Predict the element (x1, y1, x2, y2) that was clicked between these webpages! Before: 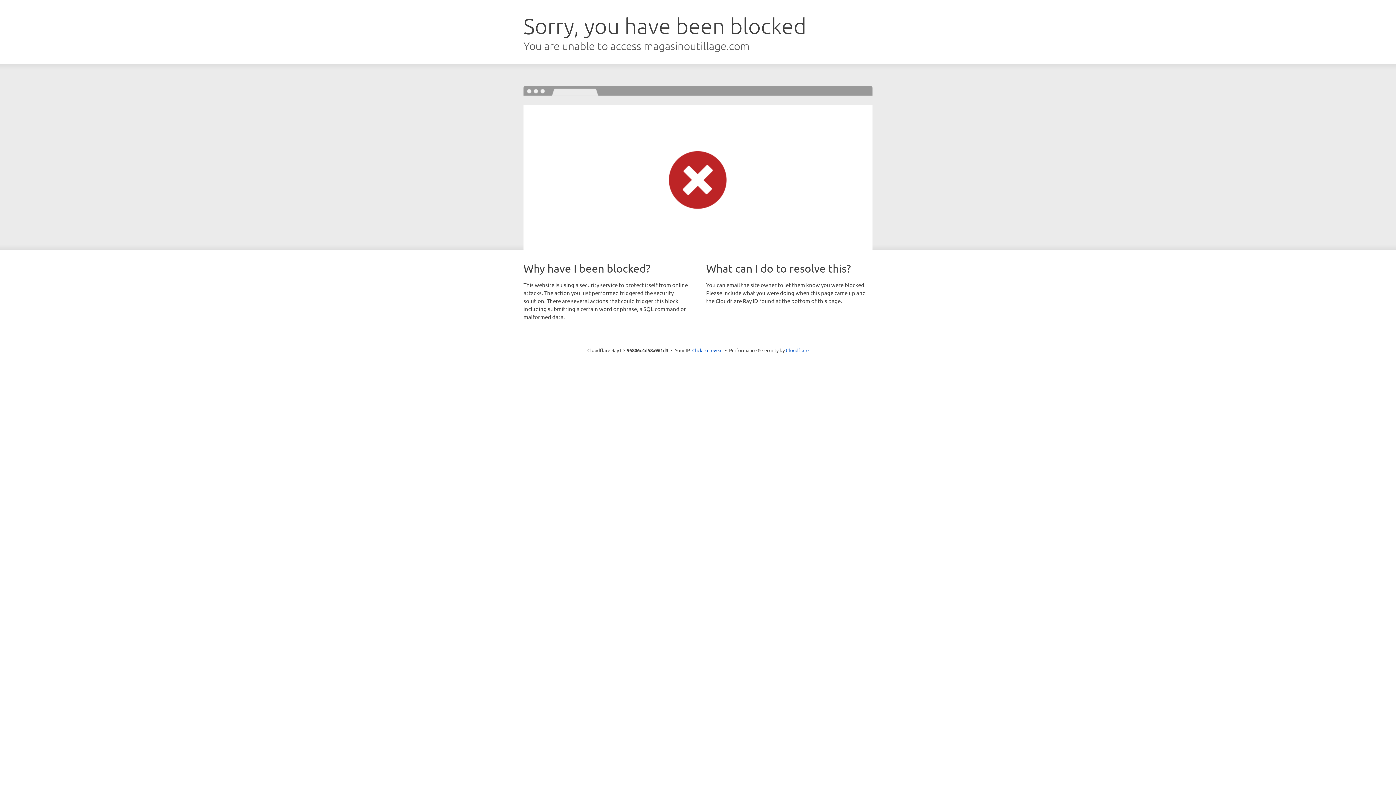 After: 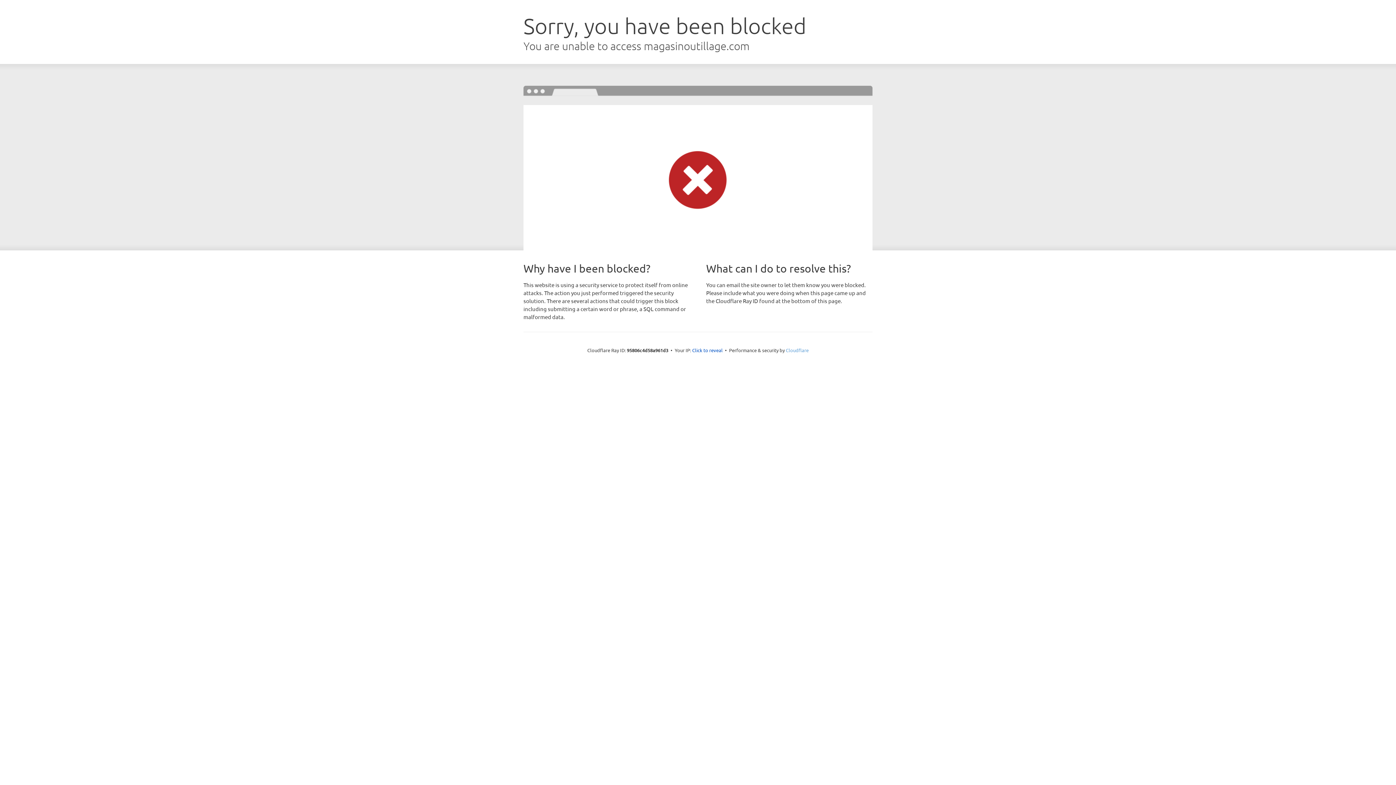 Action: bbox: (786, 347, 808, 353) label: Cloudflare